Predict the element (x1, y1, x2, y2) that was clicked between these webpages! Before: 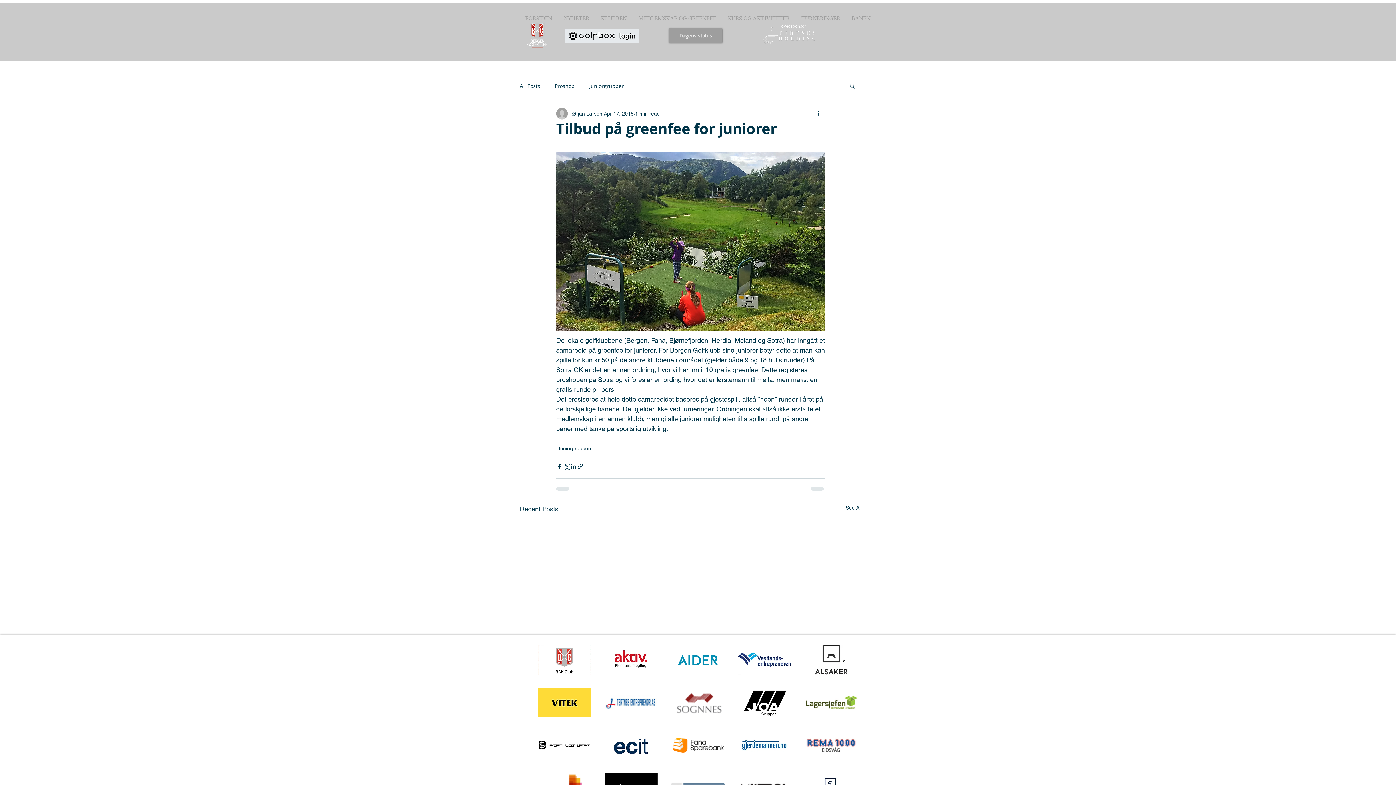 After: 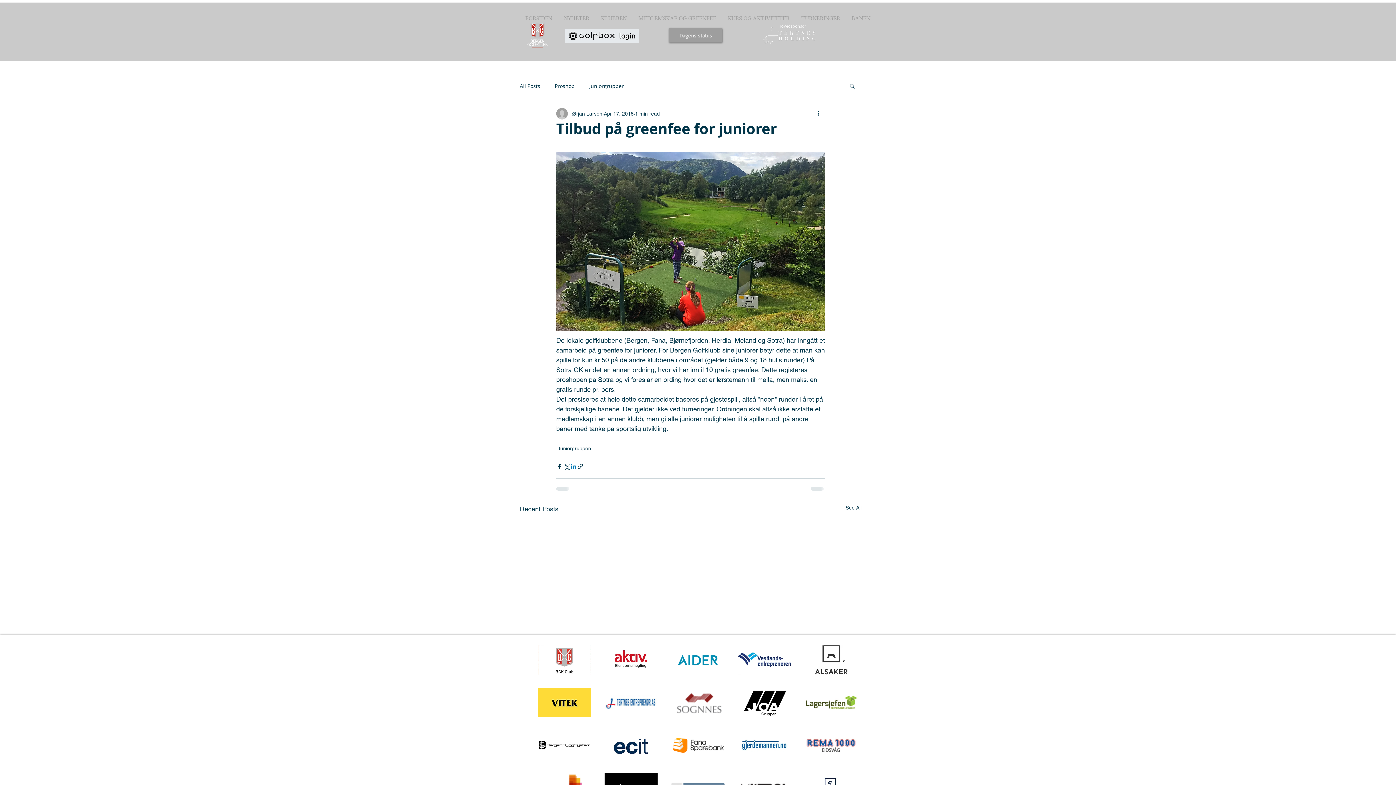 Action: label: Share via LinkedIn bbox: (570, 463, 577, 470)